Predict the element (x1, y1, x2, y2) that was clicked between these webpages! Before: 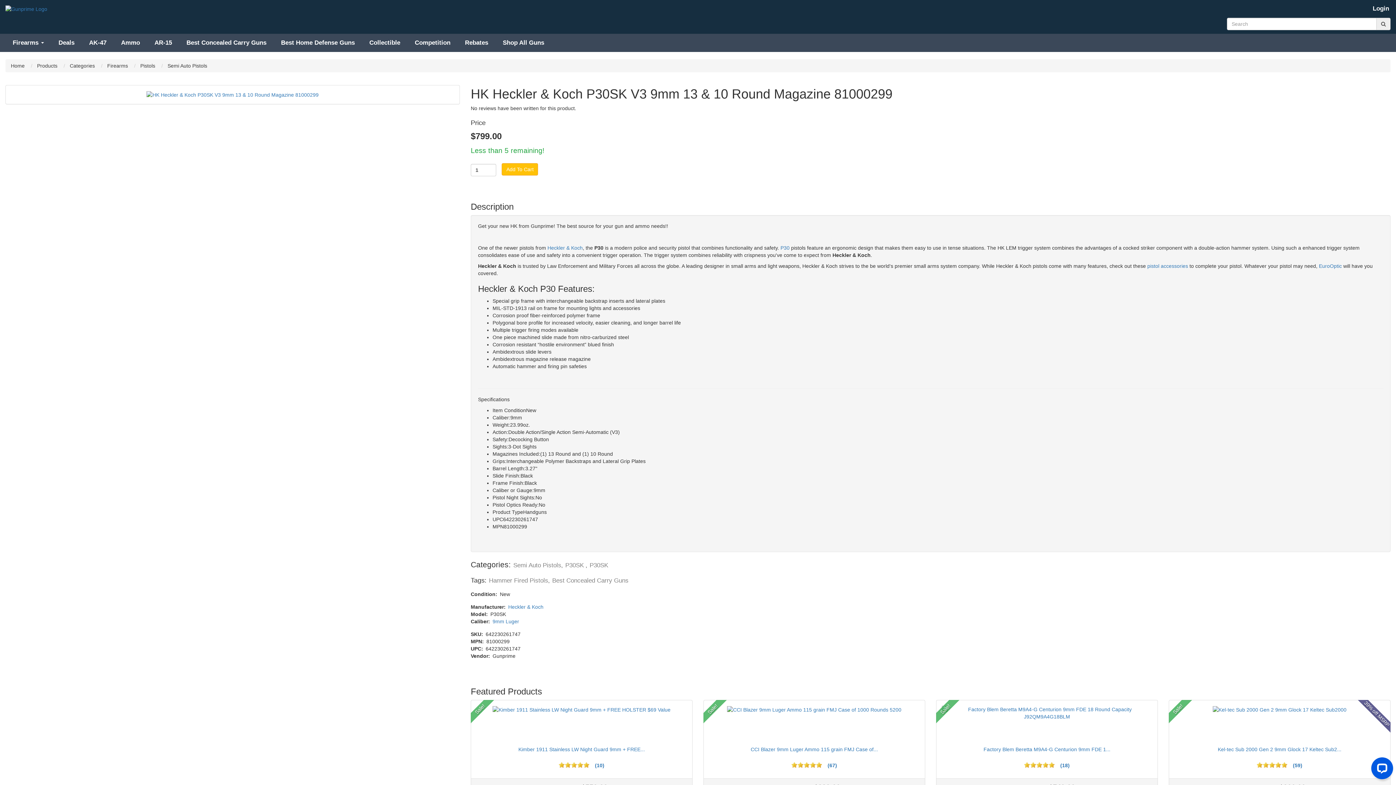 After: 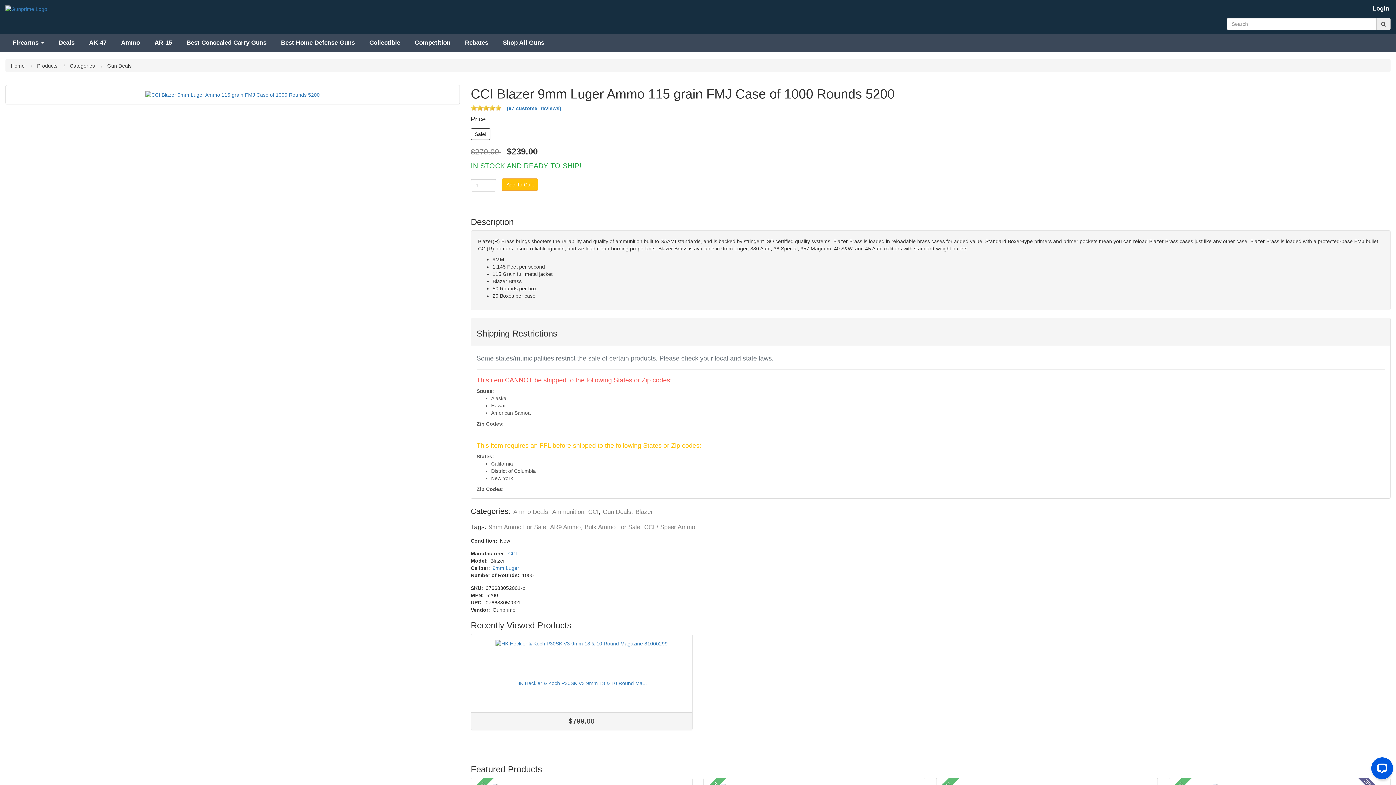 Action: label: 4 stars bbox: (810, 762, 816, 768)